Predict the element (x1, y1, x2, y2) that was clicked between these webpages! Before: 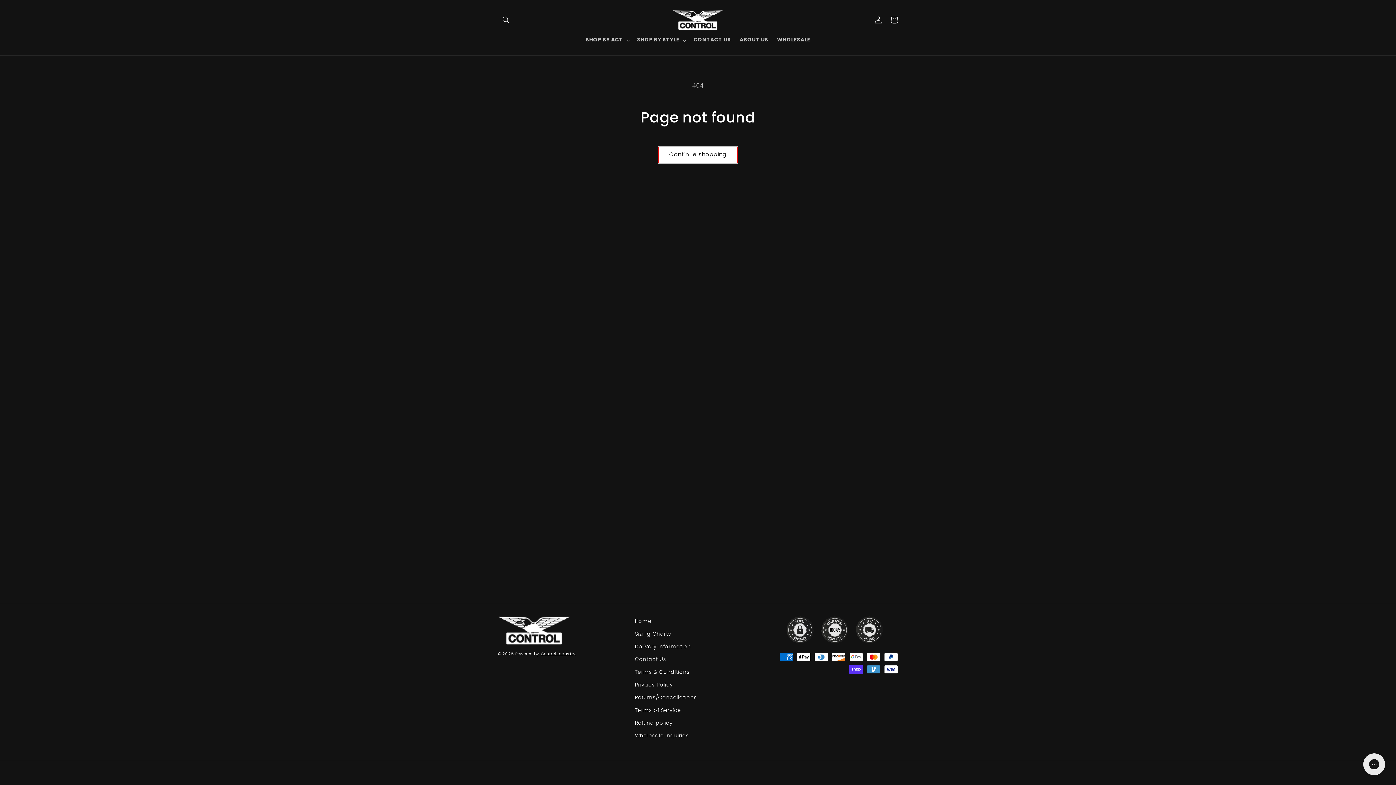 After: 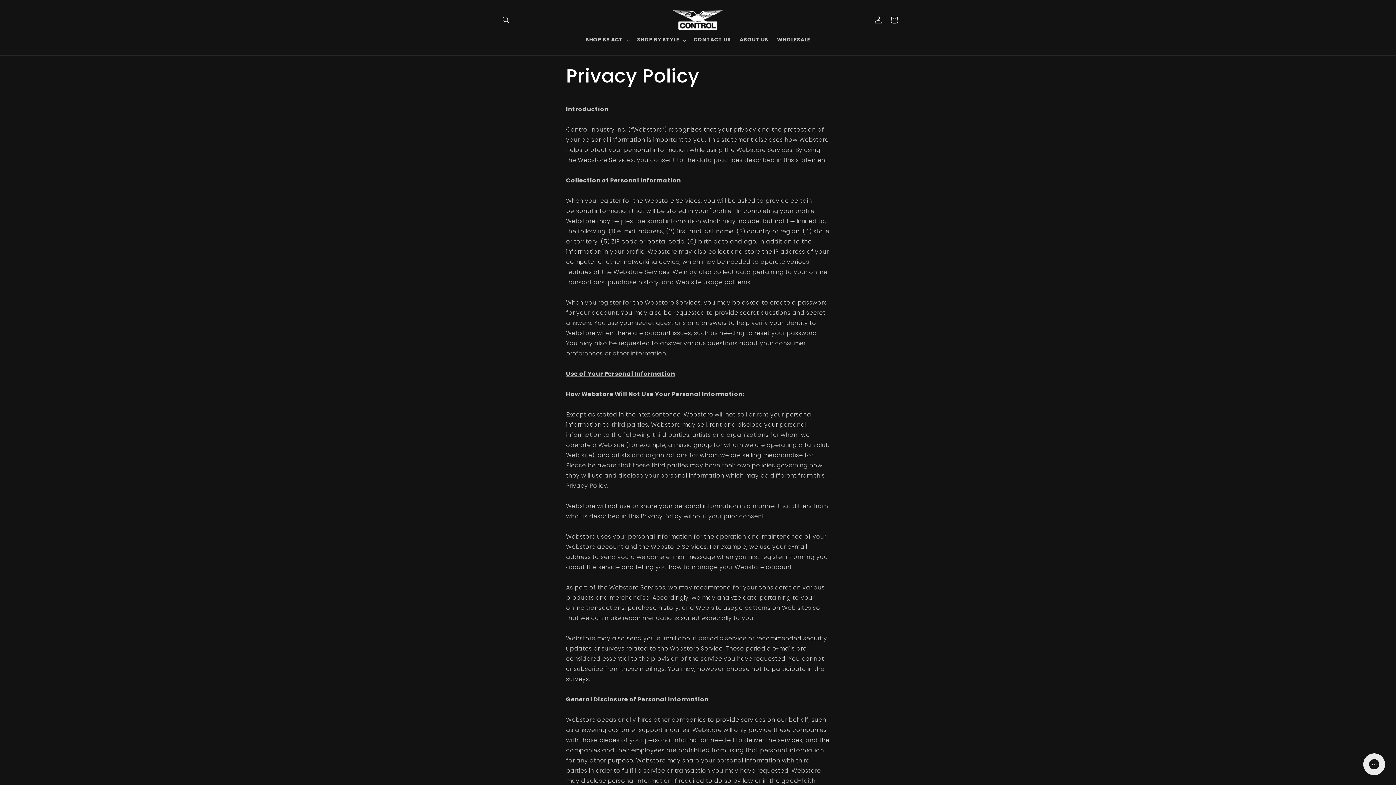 Action: label: Privacy Policy bbox: (635, 679, 673, 692)